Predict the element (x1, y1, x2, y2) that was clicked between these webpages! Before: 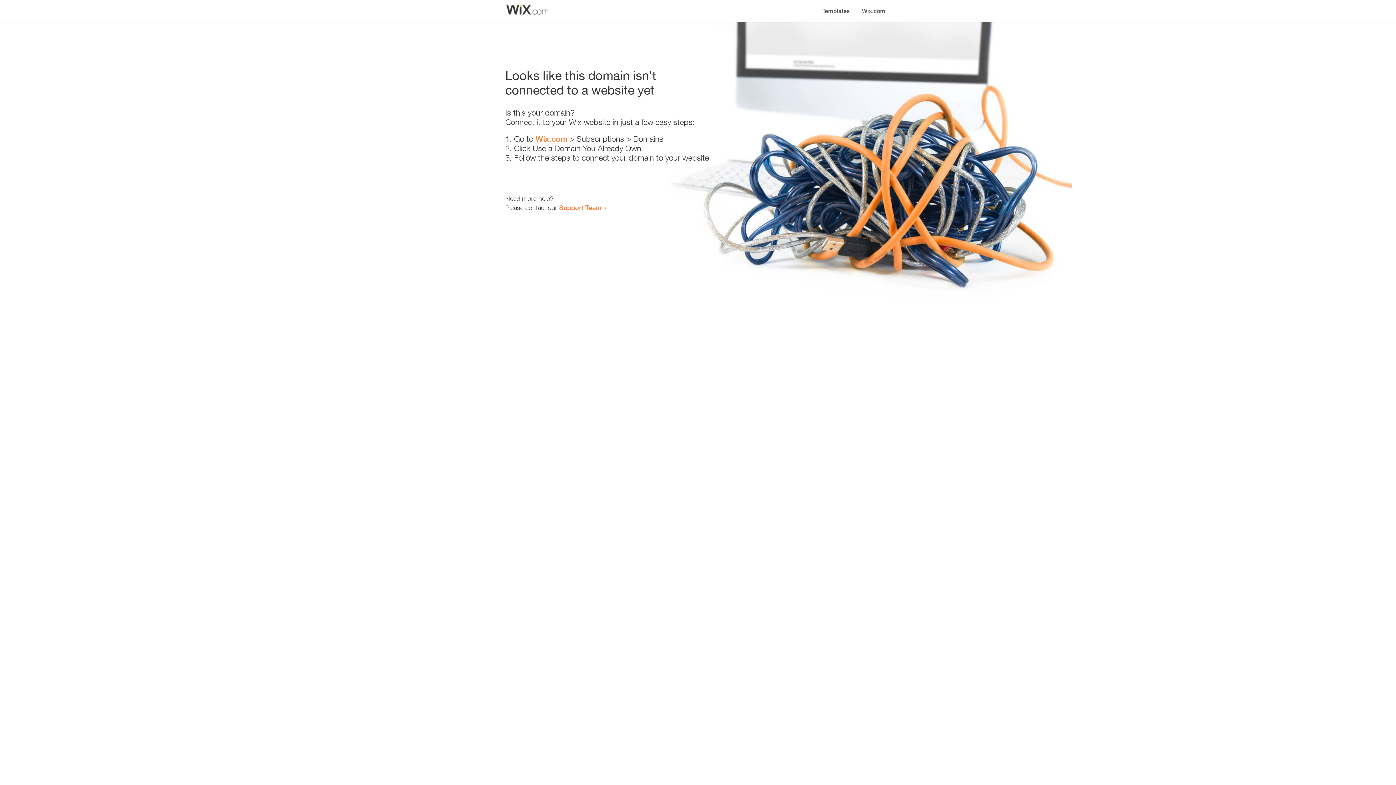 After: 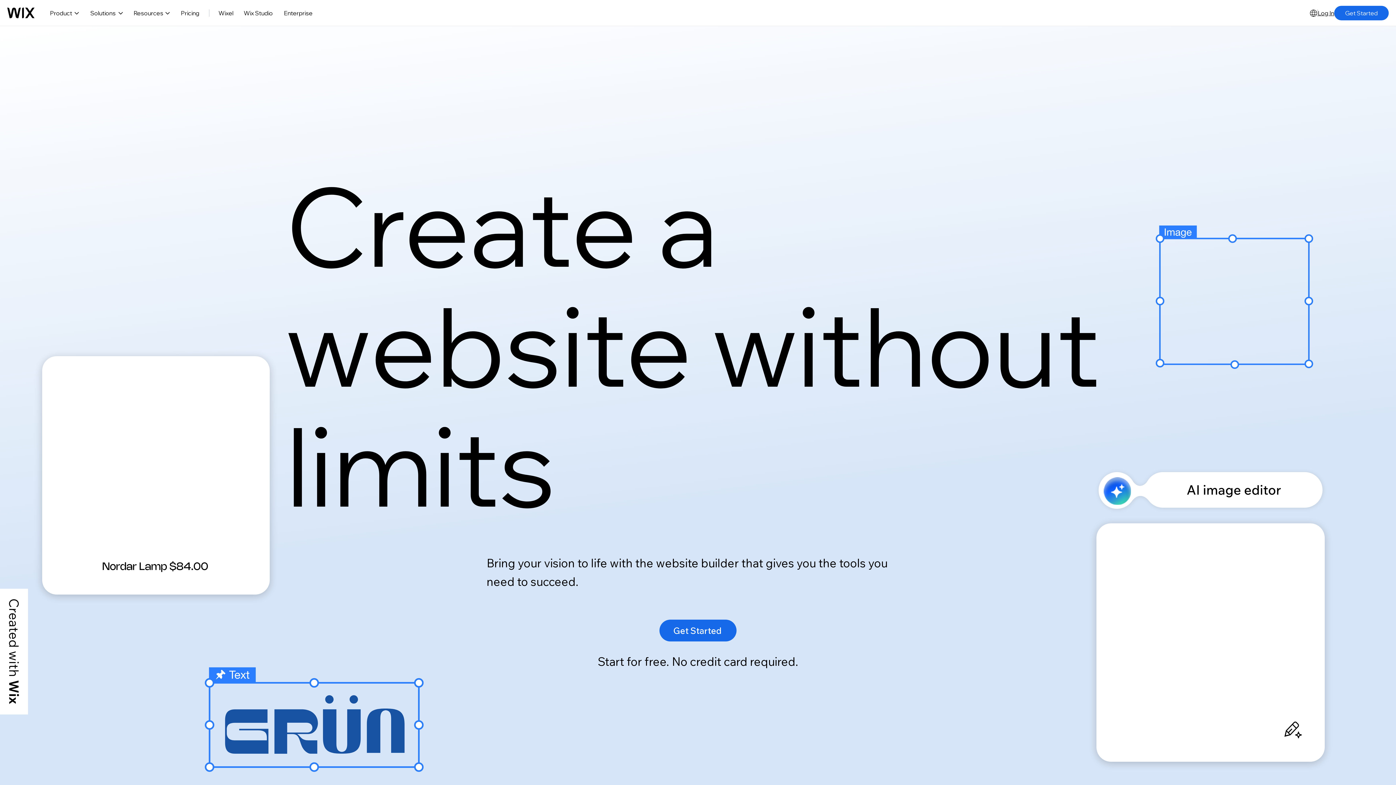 Action: label: Wix.com bbox: (856, 0, 890, 14)